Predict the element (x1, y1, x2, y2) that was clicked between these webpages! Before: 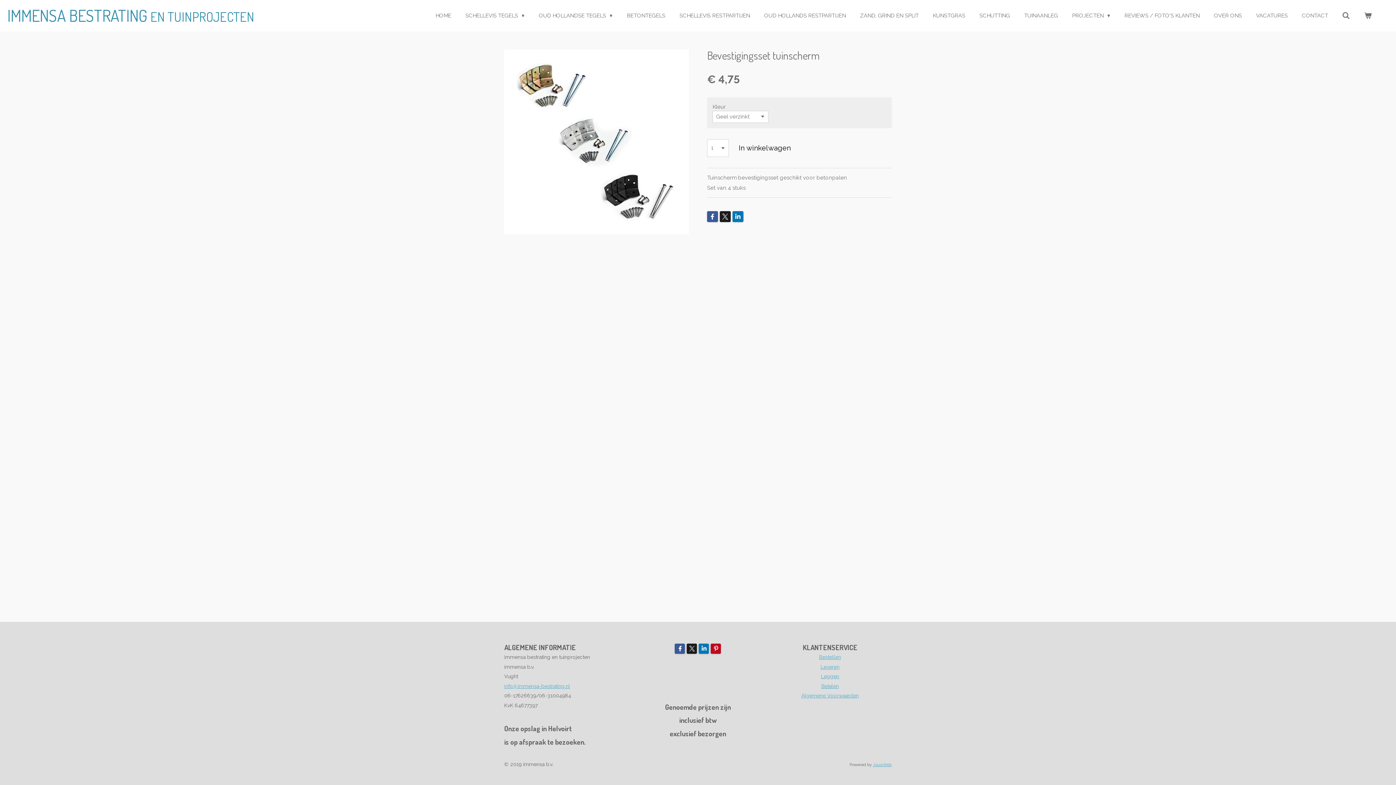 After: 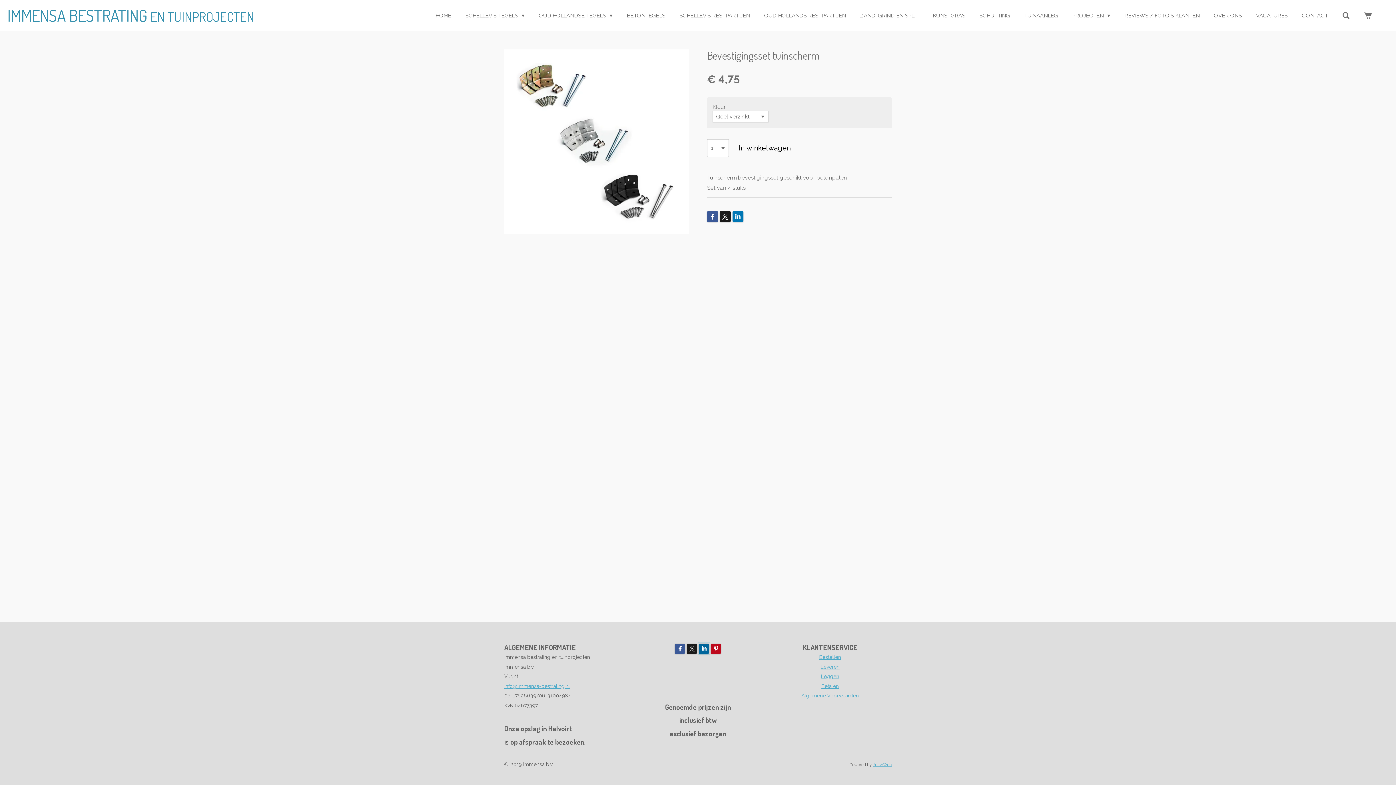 Action: bbox: (699, 644, 709, 654)